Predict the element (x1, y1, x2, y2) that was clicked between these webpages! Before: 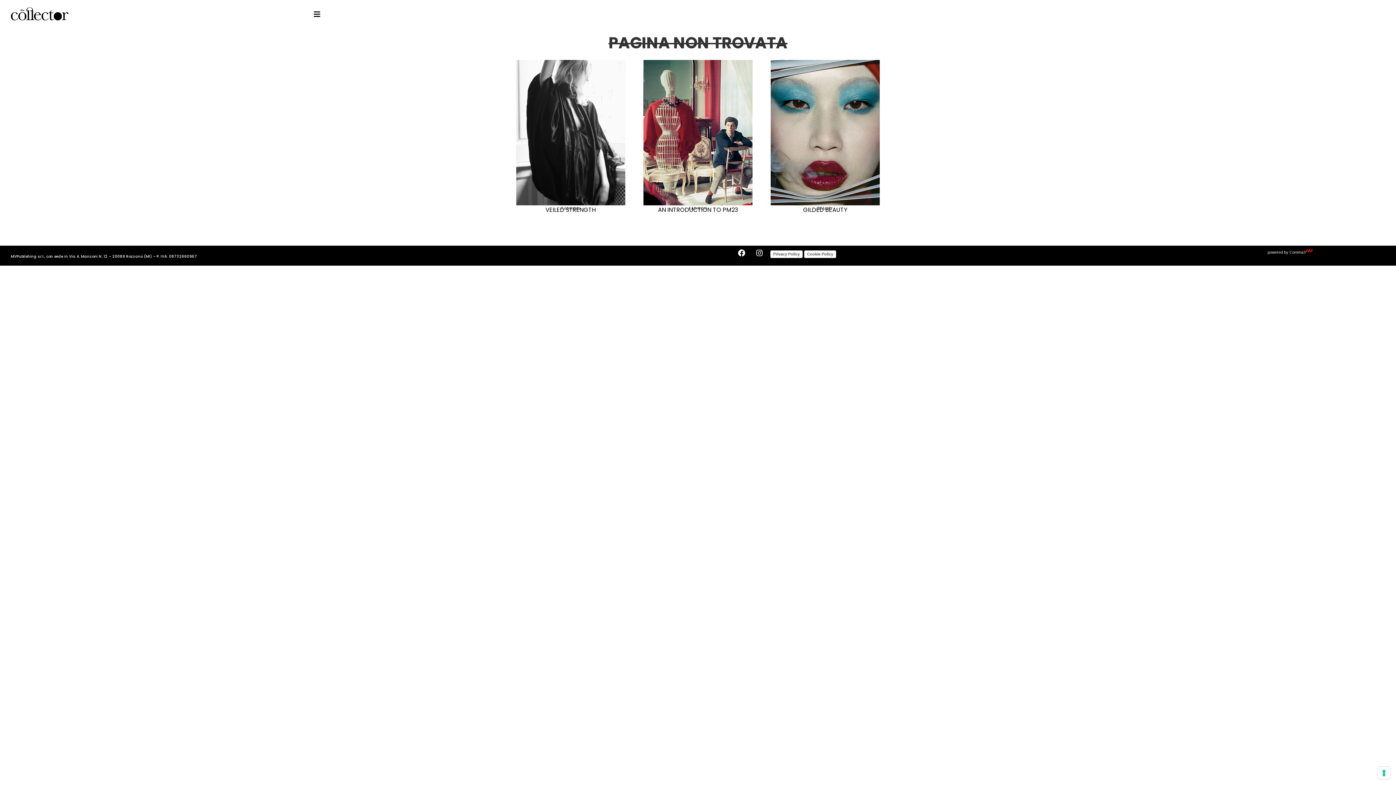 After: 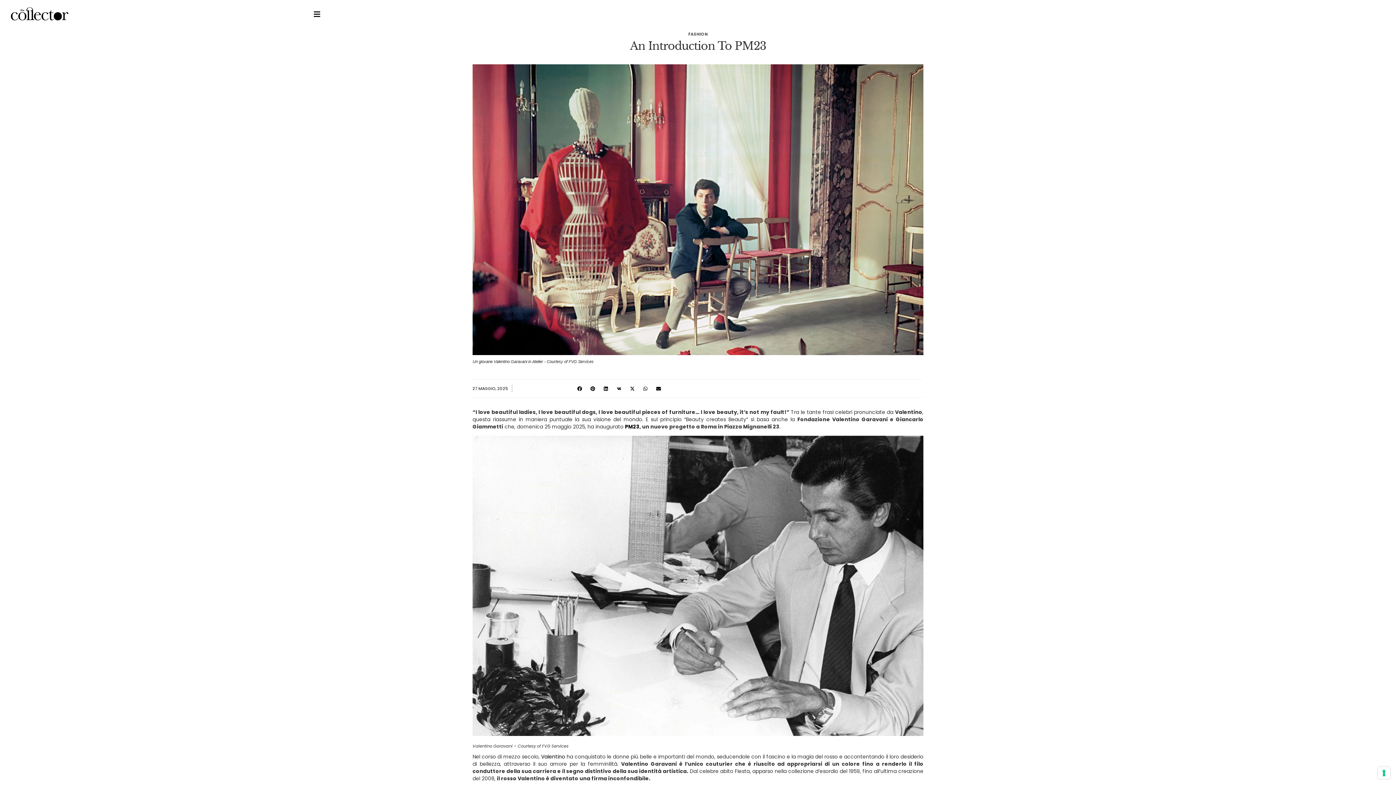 Action: label: AN INTRODUCTION TO PM23 bbox: (658, 205, 738, 214)